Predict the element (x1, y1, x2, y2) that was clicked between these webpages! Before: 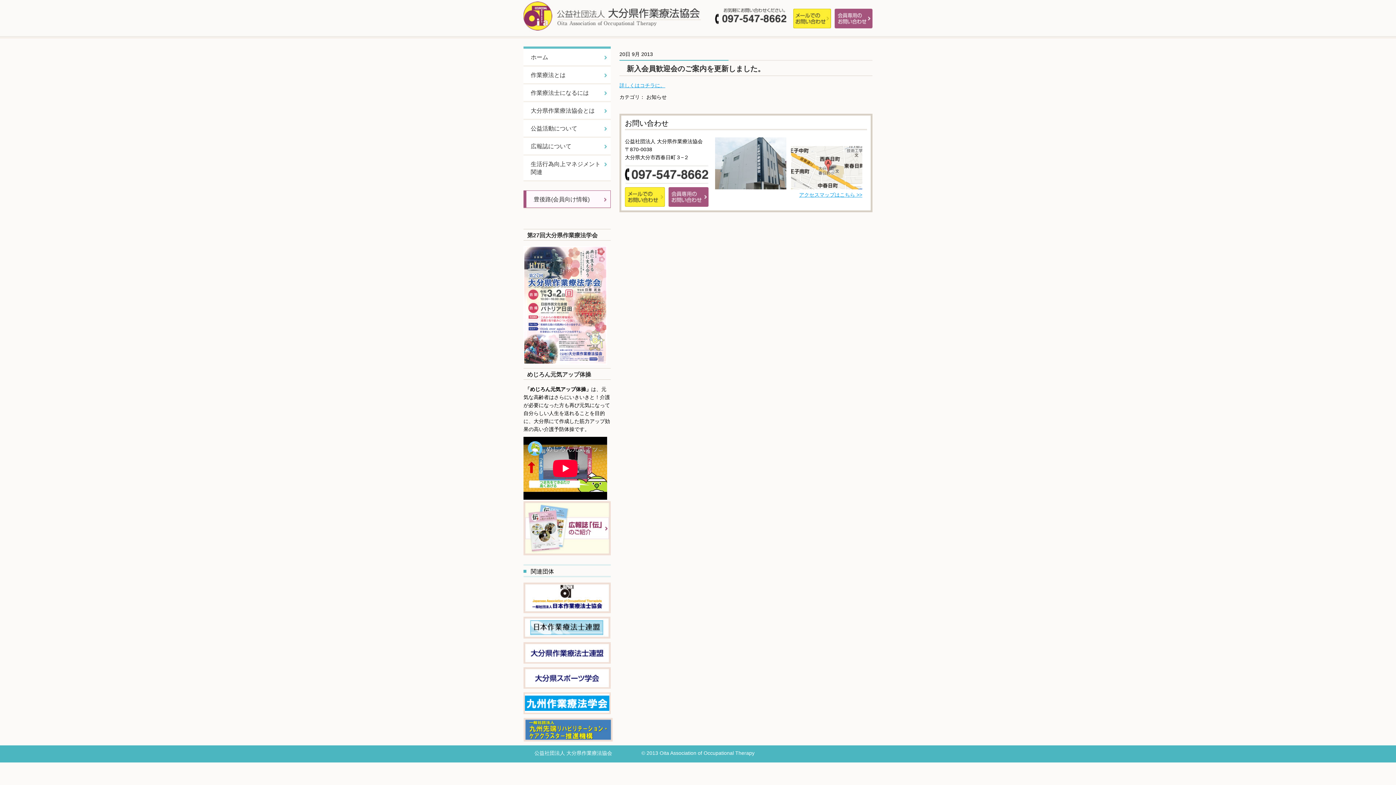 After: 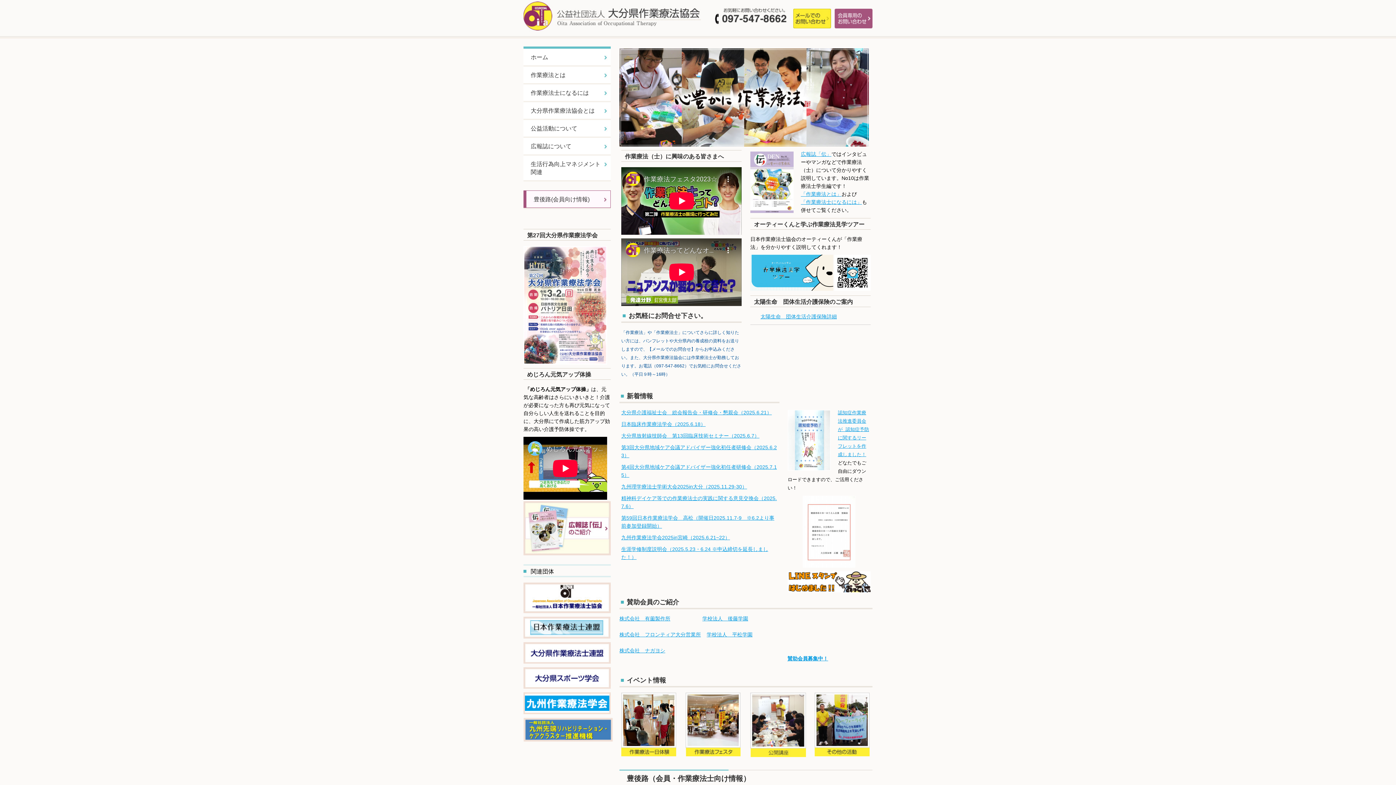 Action: bbox: (523, 48, 610, 65) label: ホーム